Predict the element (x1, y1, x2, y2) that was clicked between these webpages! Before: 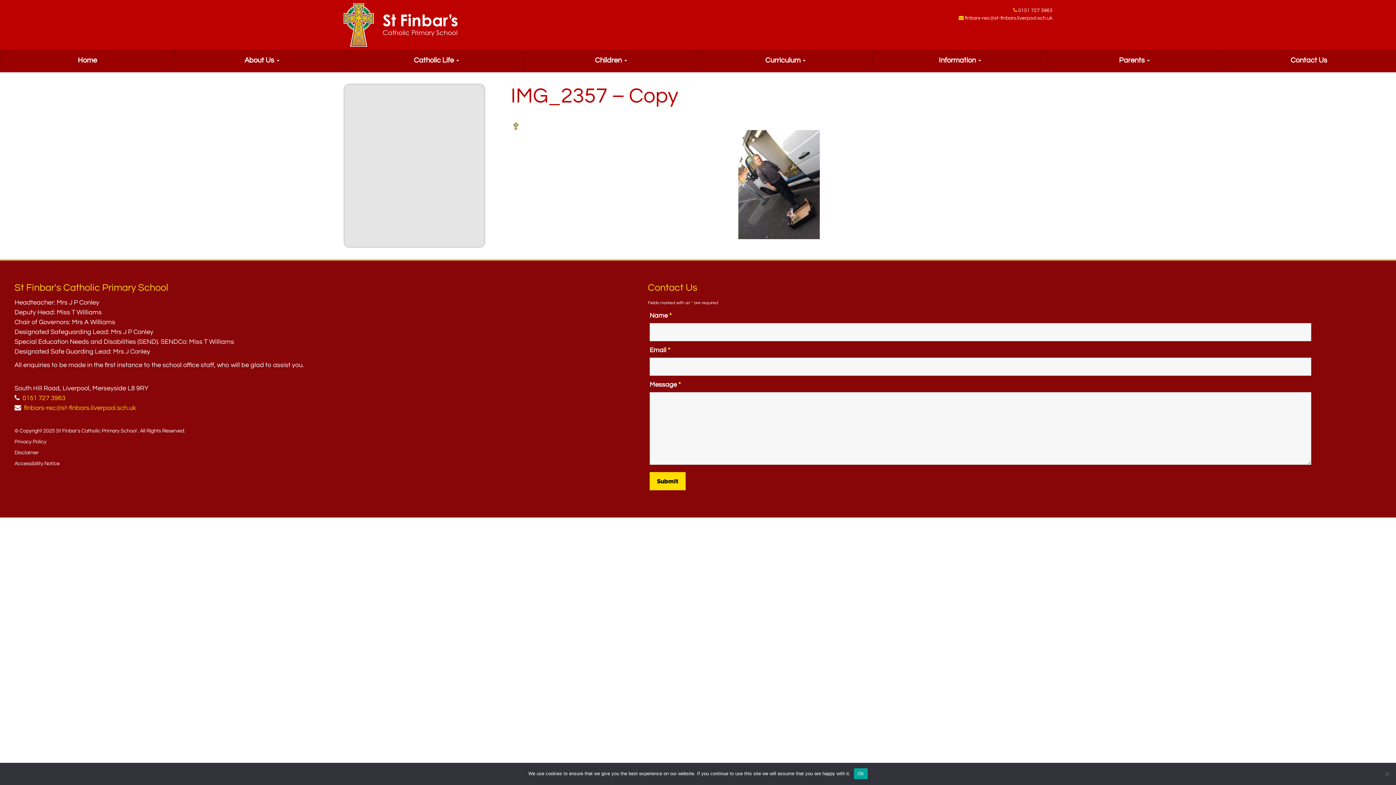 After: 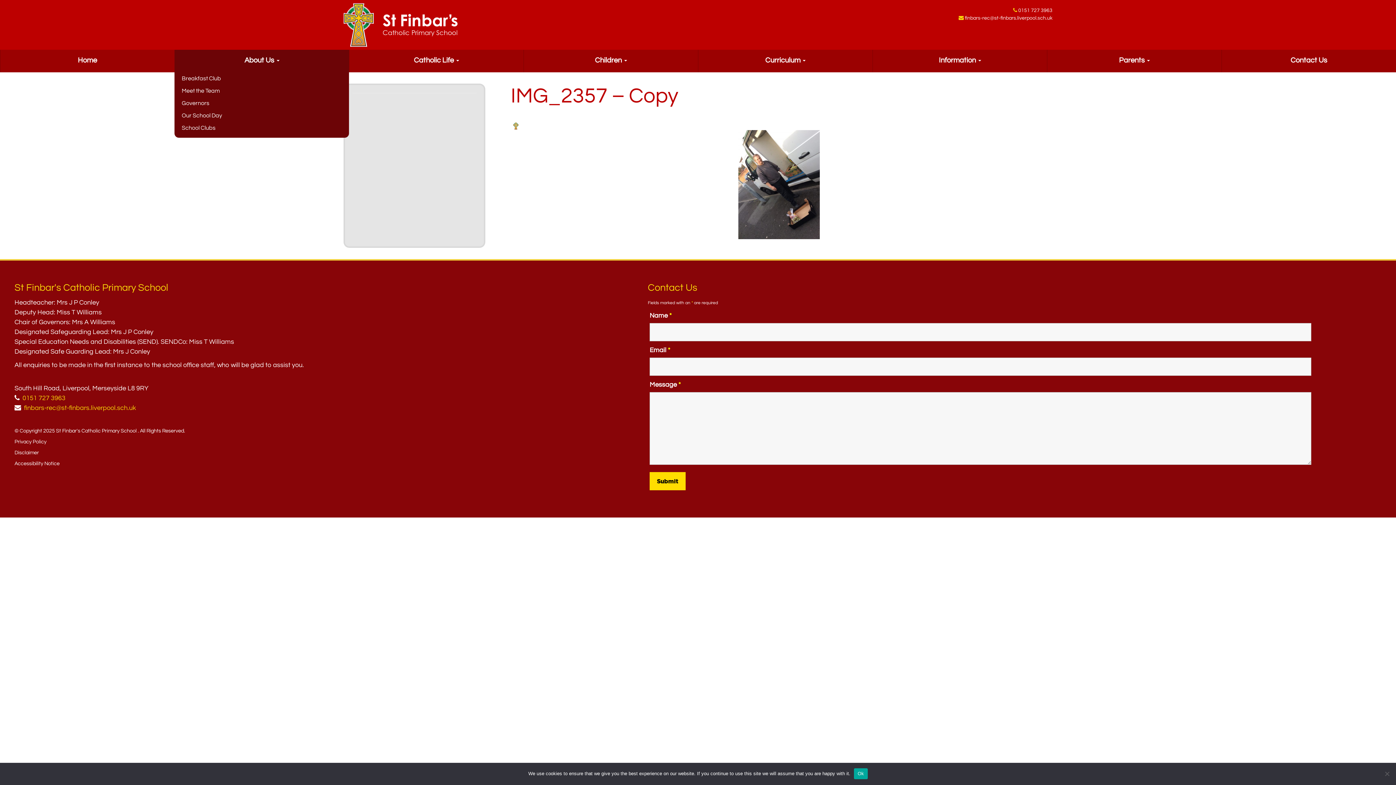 Action: bbox: (174, 49, 349, 72) label: About Us 